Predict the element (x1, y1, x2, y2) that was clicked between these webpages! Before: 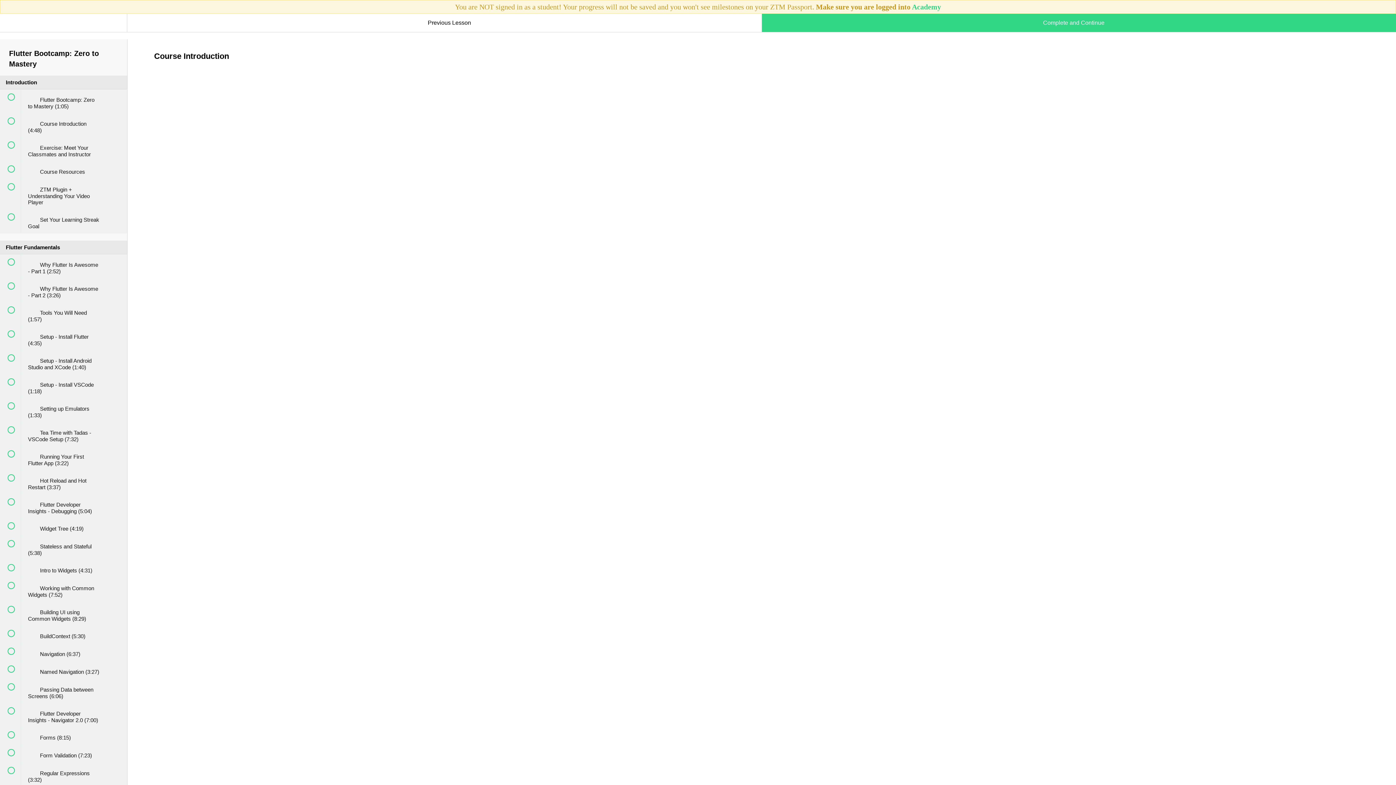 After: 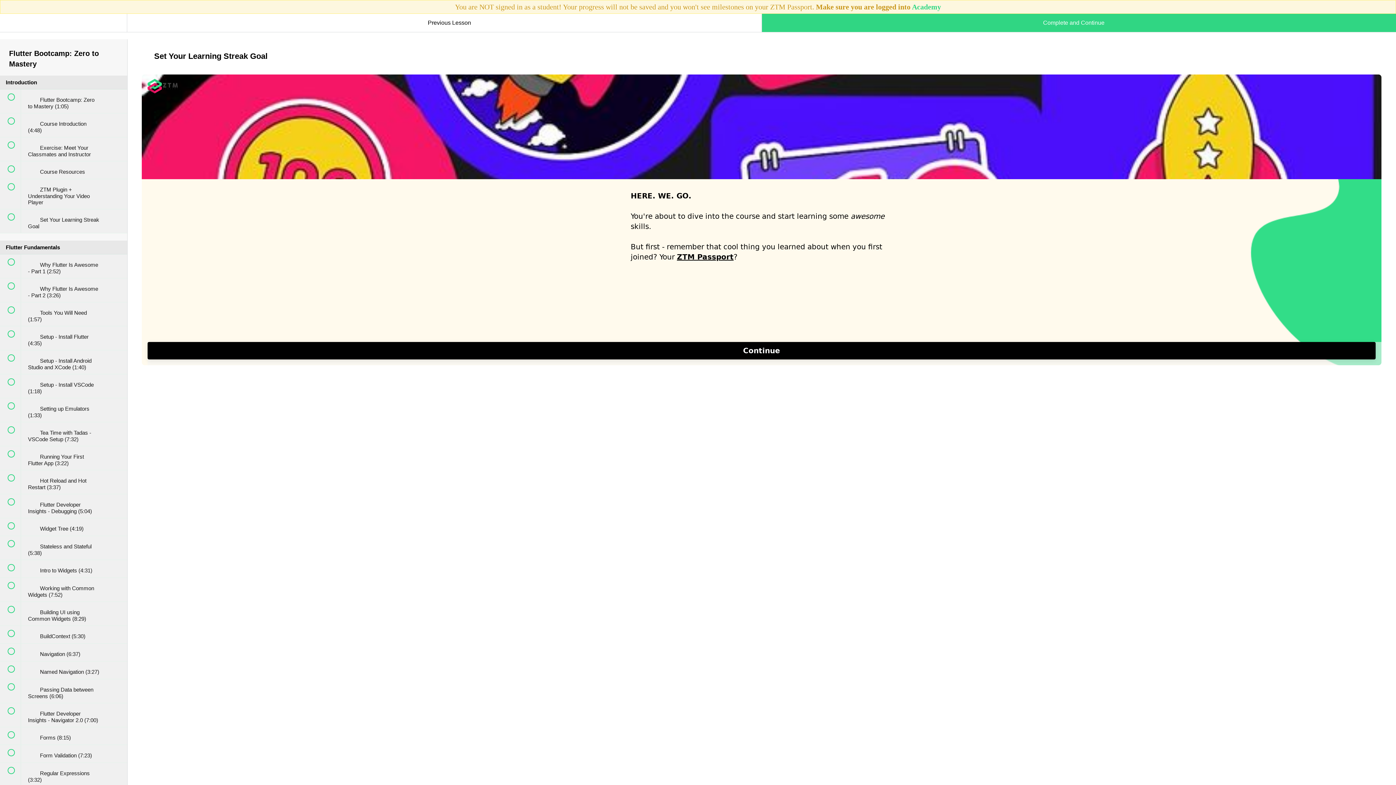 Action: bbox: (0, 209, 127, 232) label:  
 Set Your Learning Streak Goal